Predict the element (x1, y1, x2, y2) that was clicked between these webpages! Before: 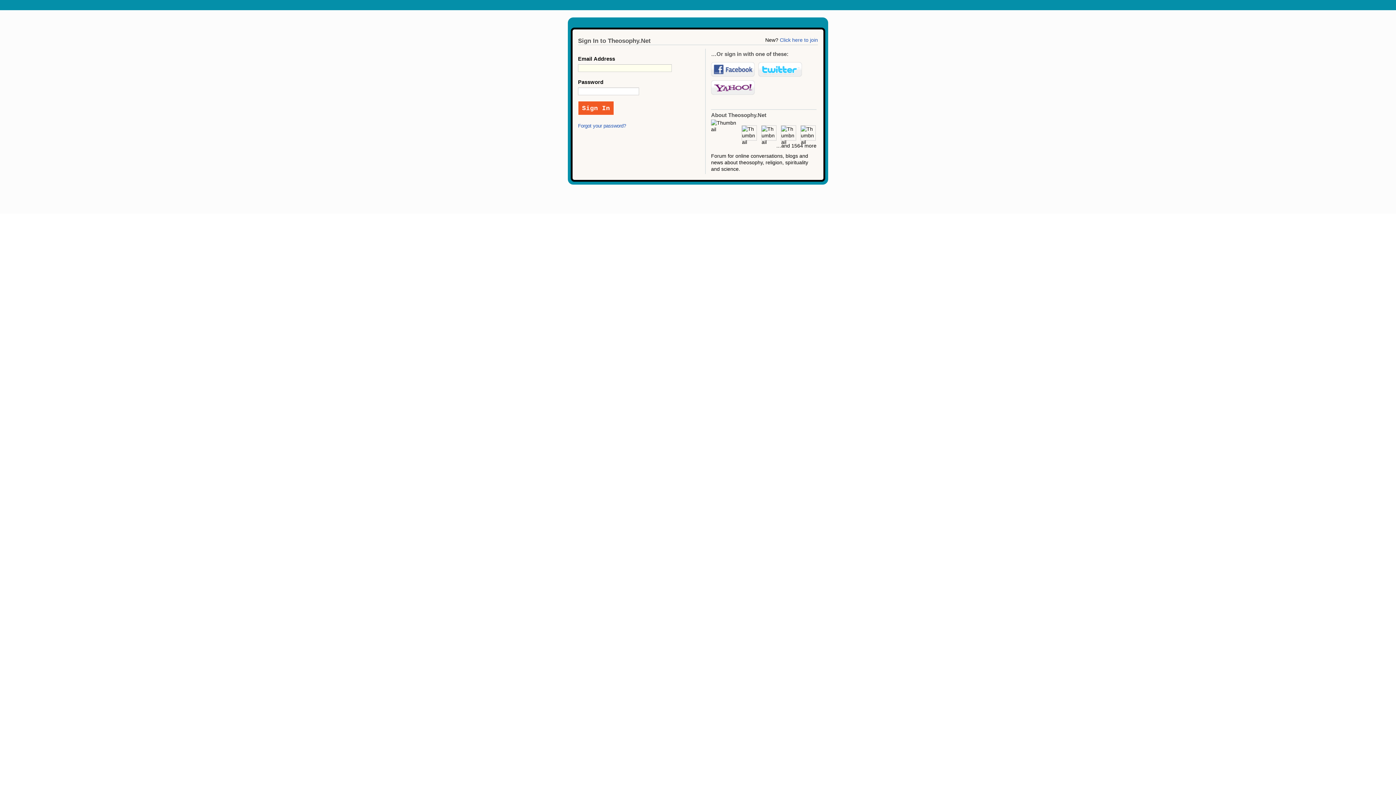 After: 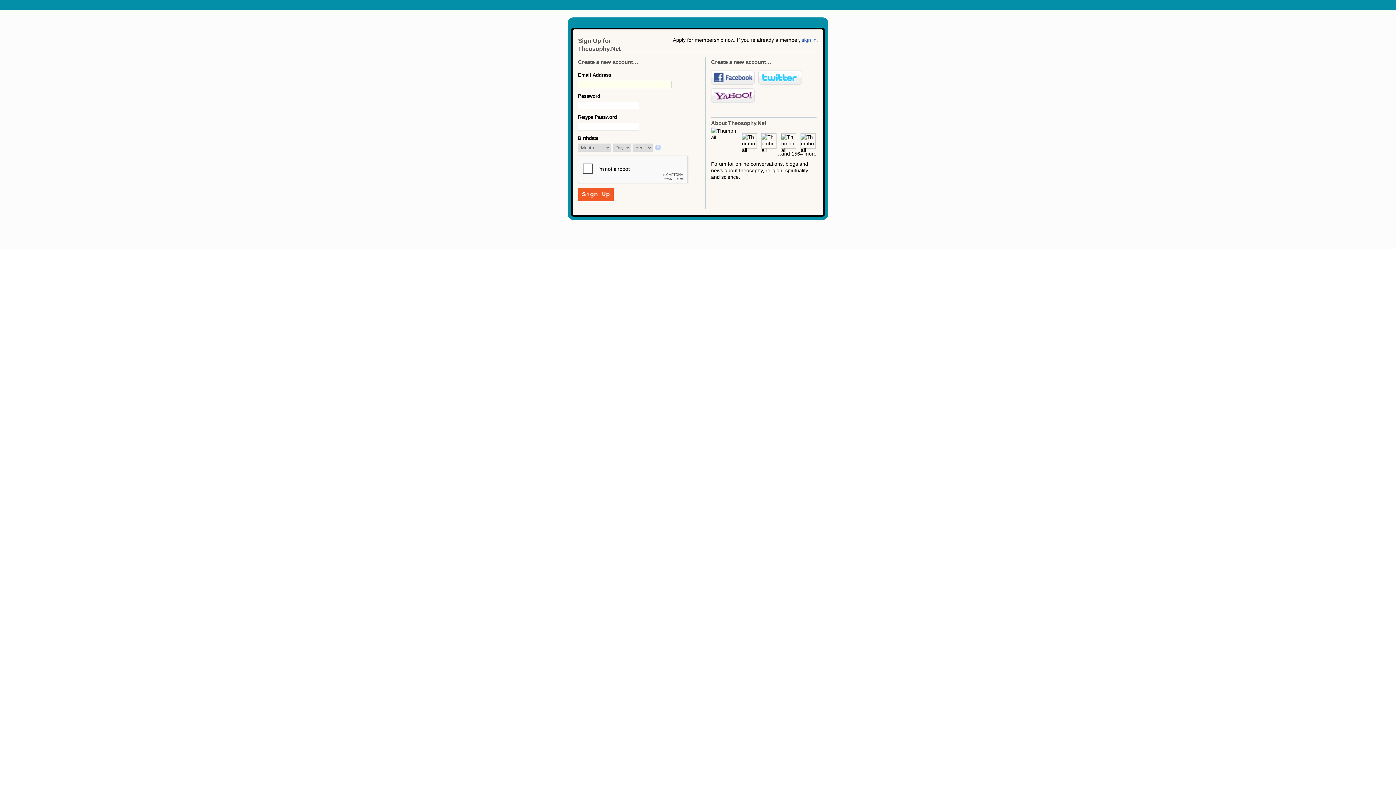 Action: bbox: (780, 37, 818, 42) label: Click here to join